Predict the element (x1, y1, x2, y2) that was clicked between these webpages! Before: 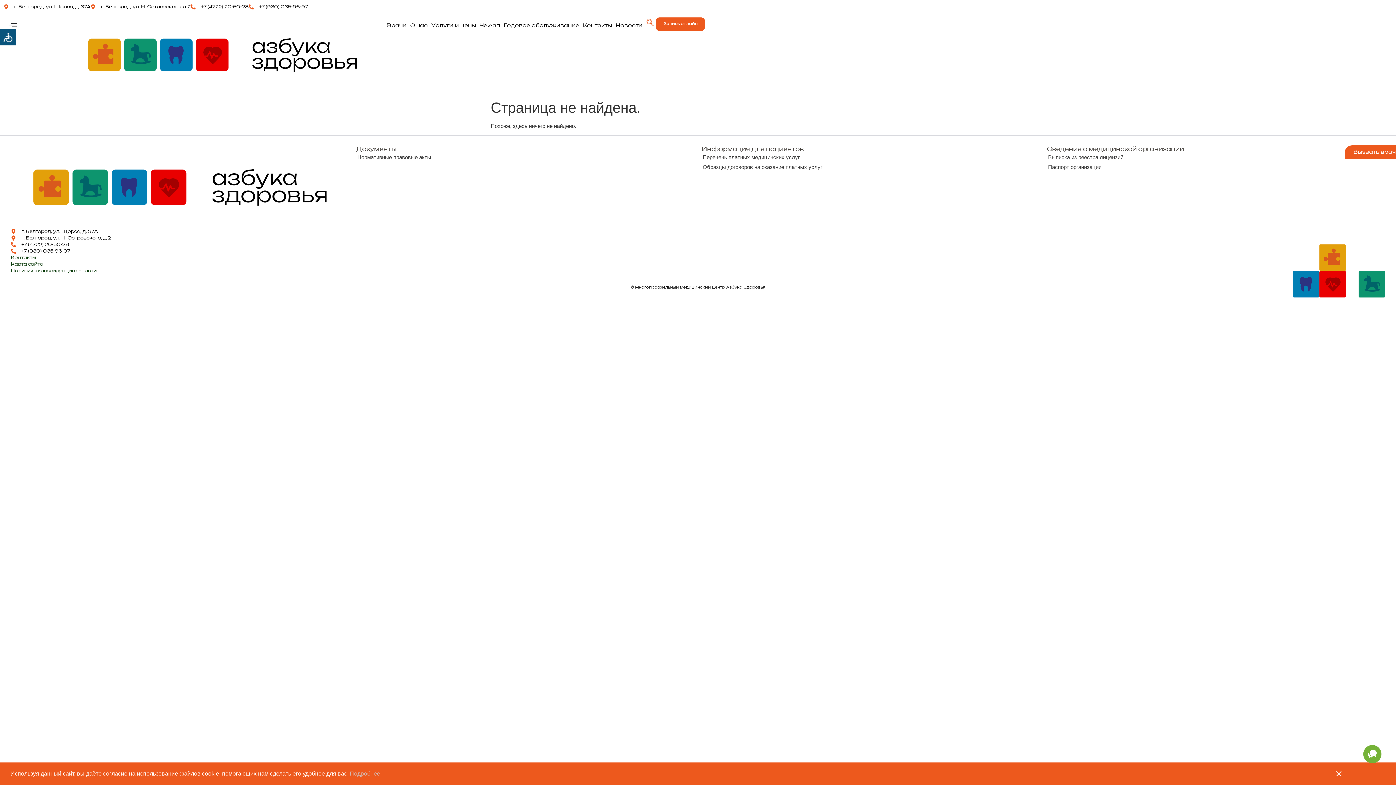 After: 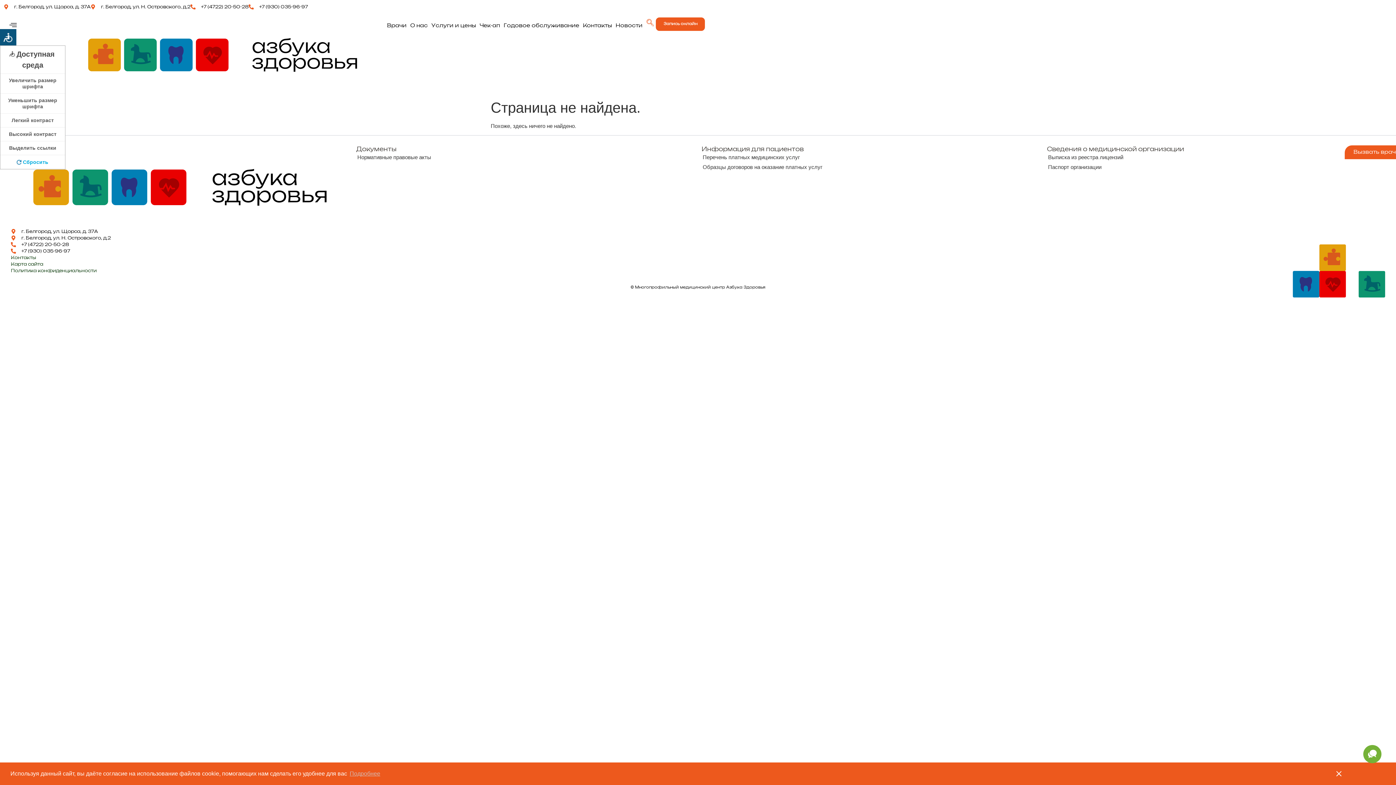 Action: bbox: (0, 29, 16, 45) label: Доступная среда